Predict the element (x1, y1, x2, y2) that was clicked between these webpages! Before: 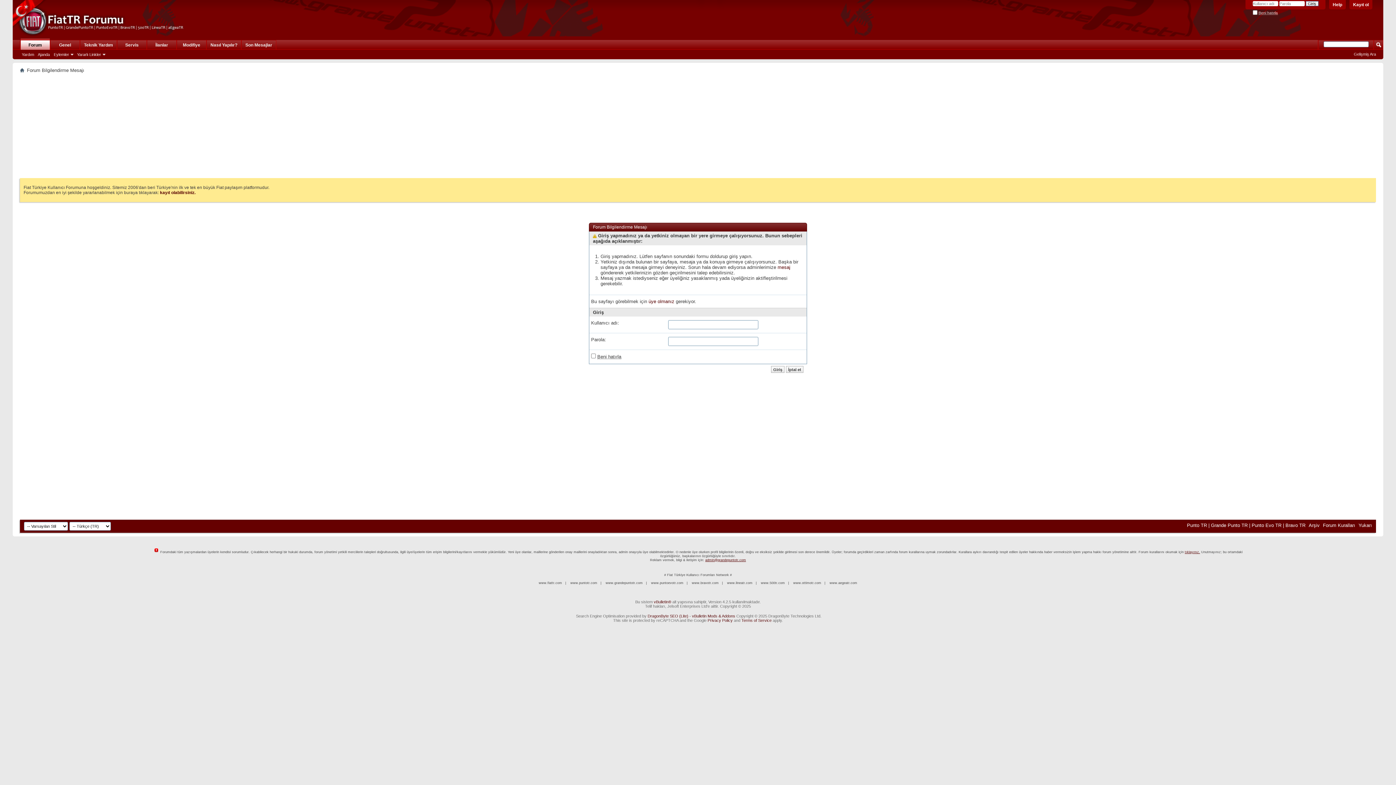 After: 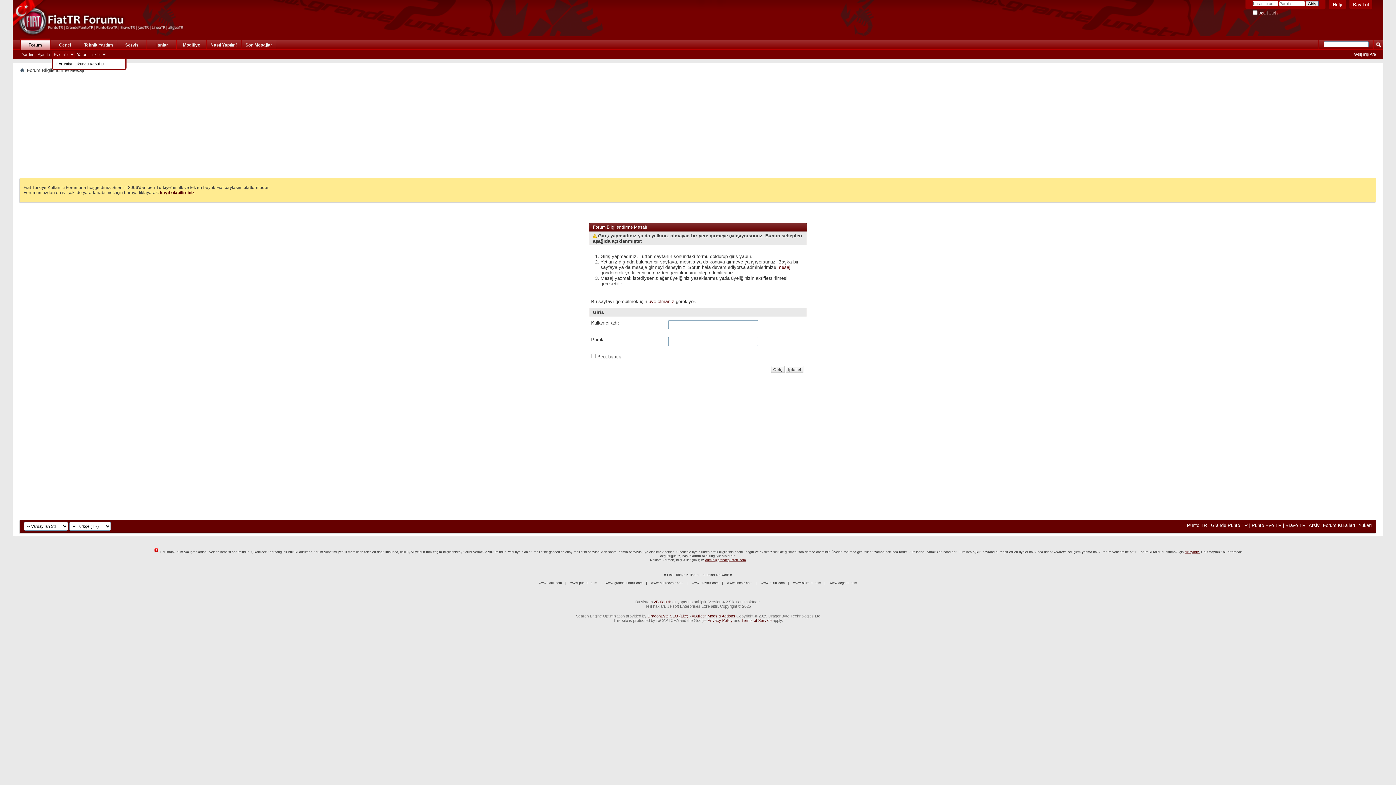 Action: bbox: (51, 51, 74, 57) label: Eylemler